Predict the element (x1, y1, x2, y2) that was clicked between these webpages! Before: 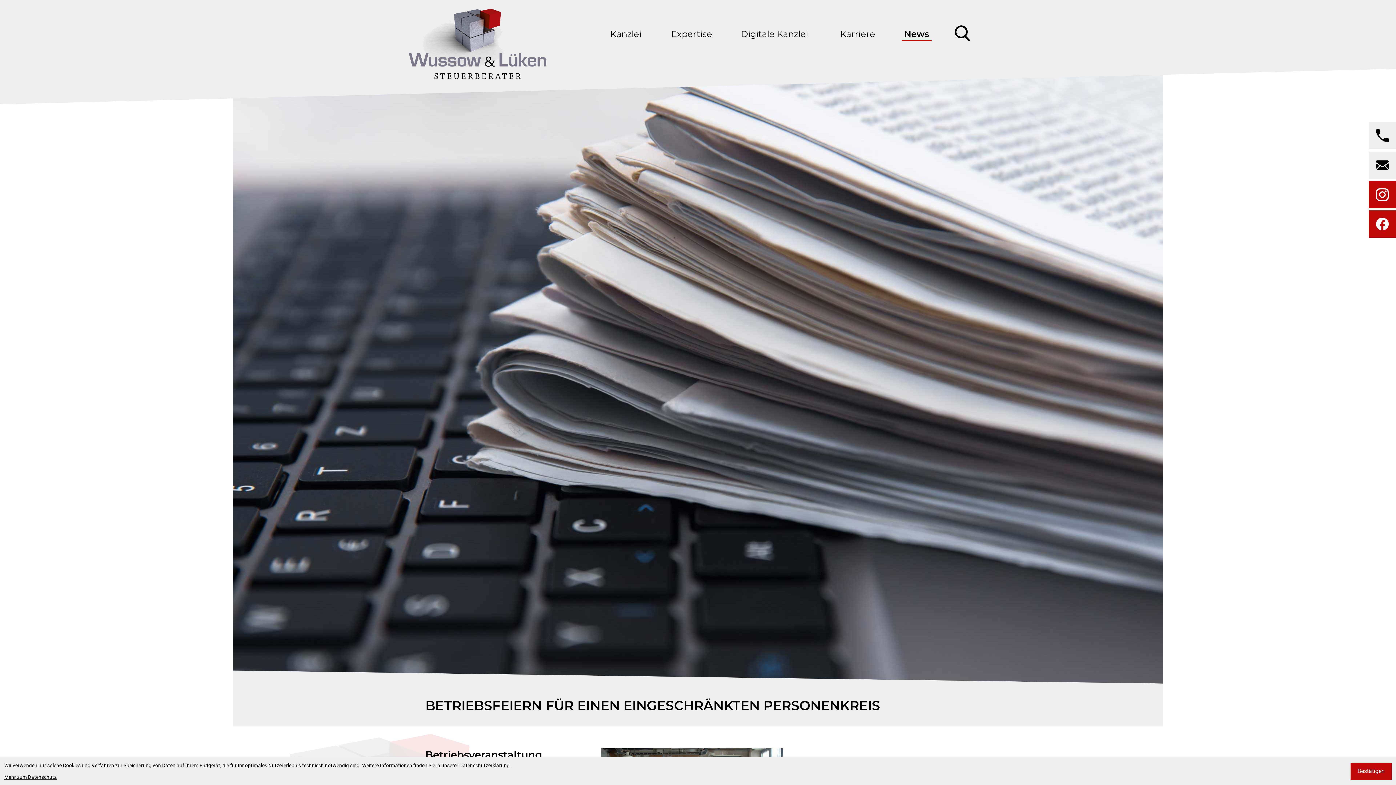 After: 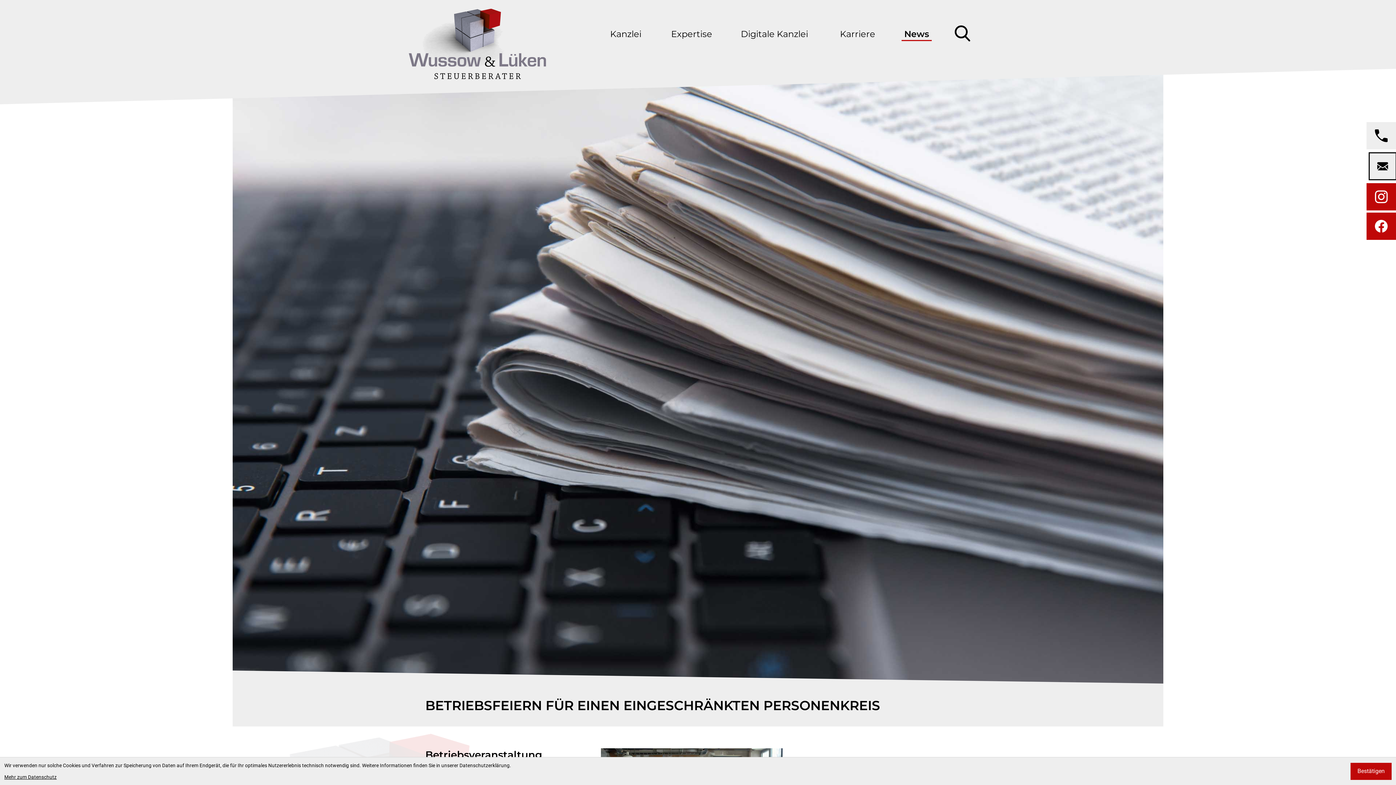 Action: bbox: (1369, 151, 1396, 178) label: E-Mail: wussow@wussow-steuerberater.de